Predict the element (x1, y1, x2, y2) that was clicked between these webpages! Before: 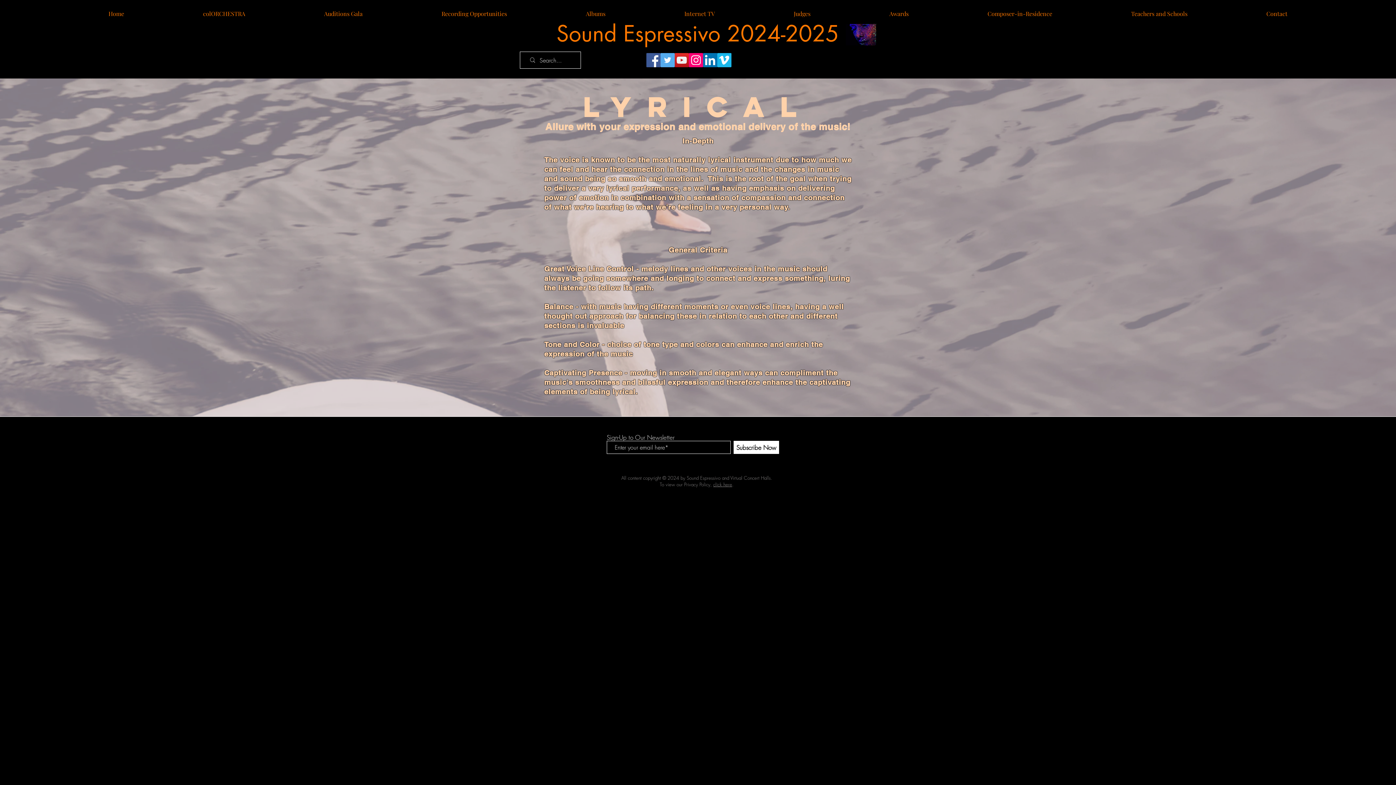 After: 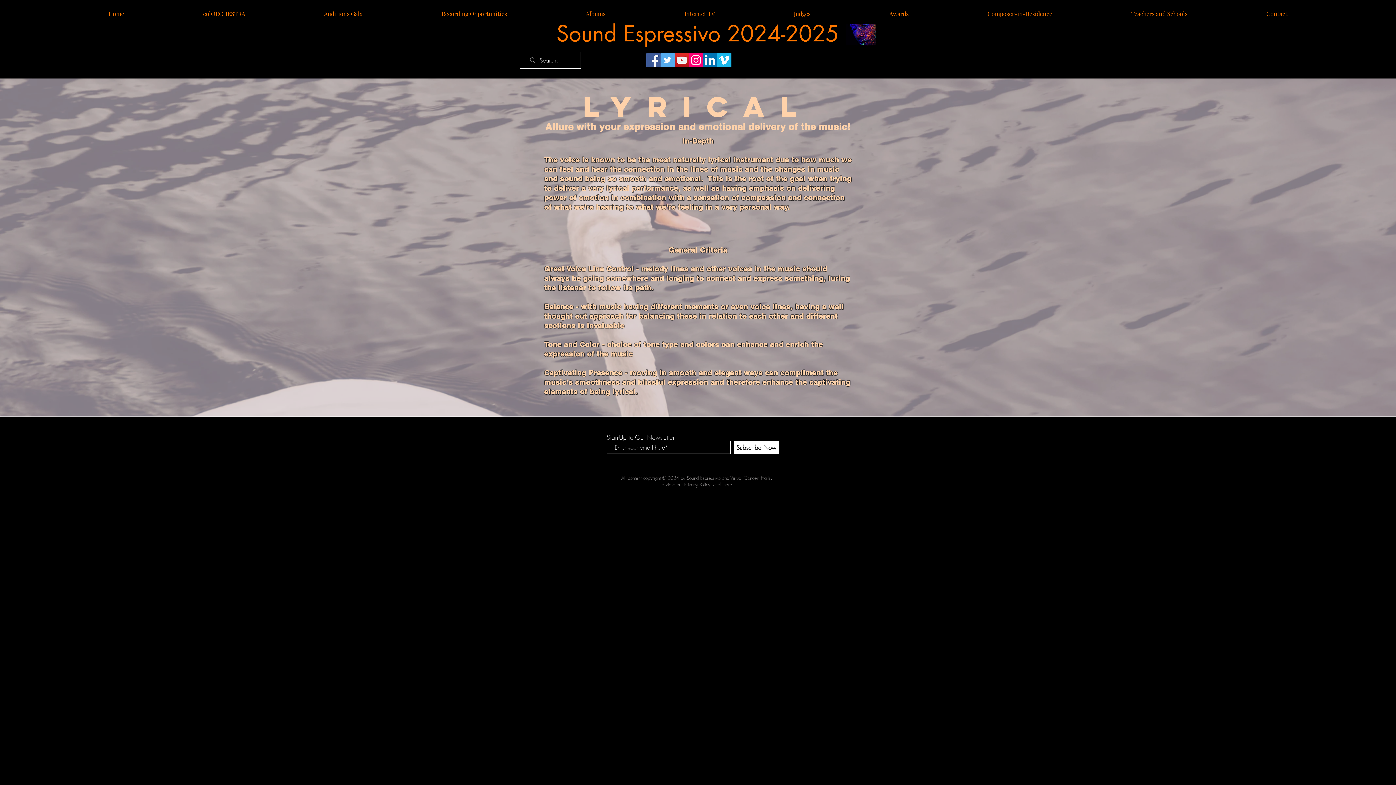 Action: bbox: (703, 53, 717, 67) label: LinkedIn